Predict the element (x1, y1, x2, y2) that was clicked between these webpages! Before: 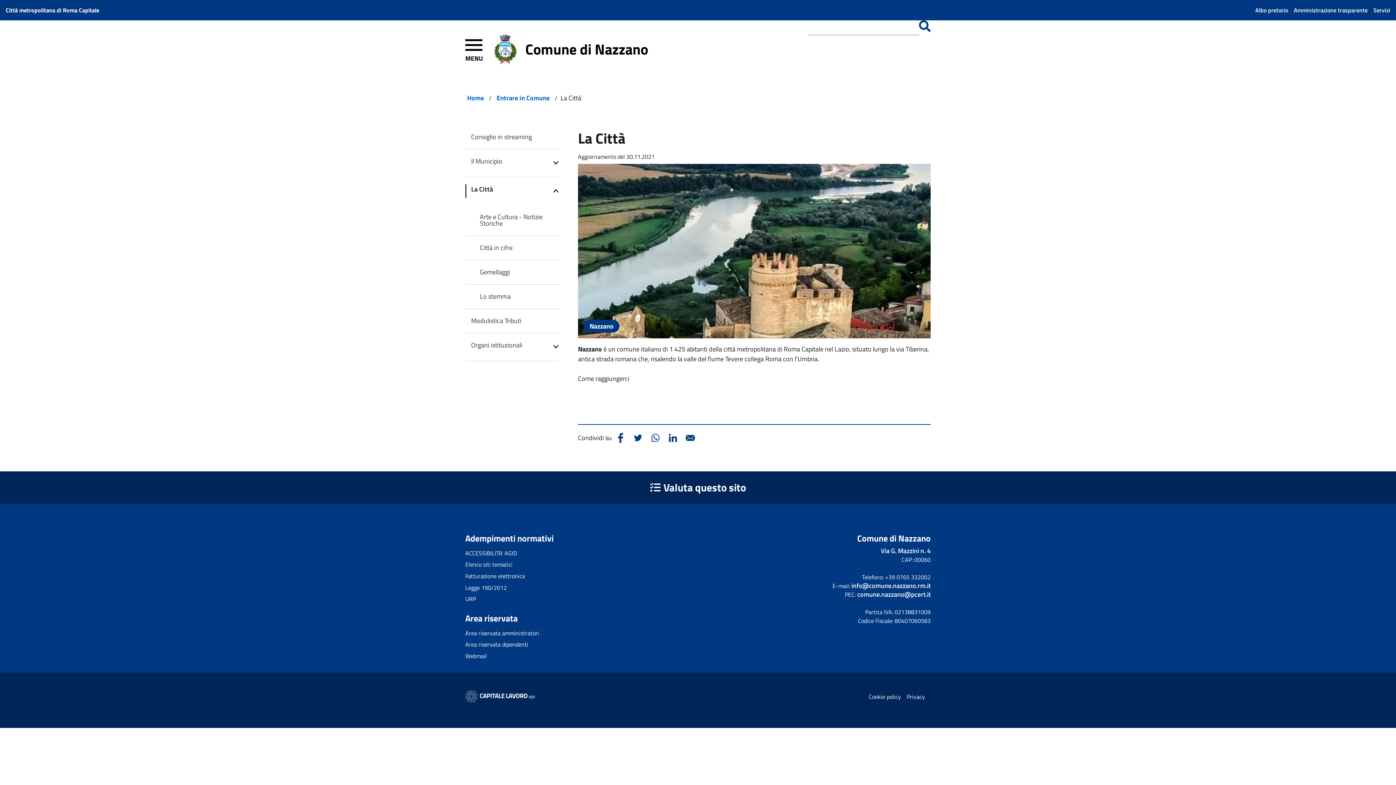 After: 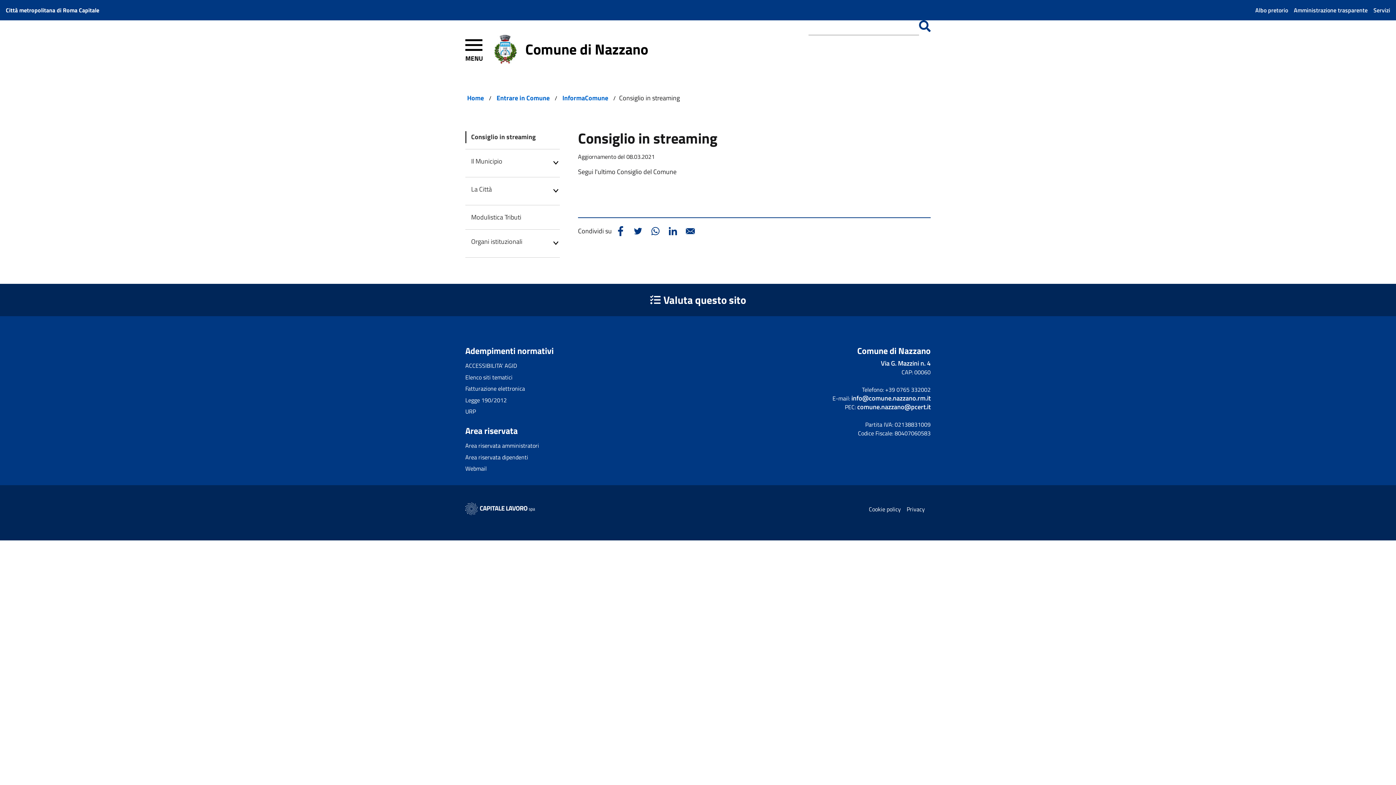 Action: bbox: (465, 125, 560, 149) label: Consiglio in streaming